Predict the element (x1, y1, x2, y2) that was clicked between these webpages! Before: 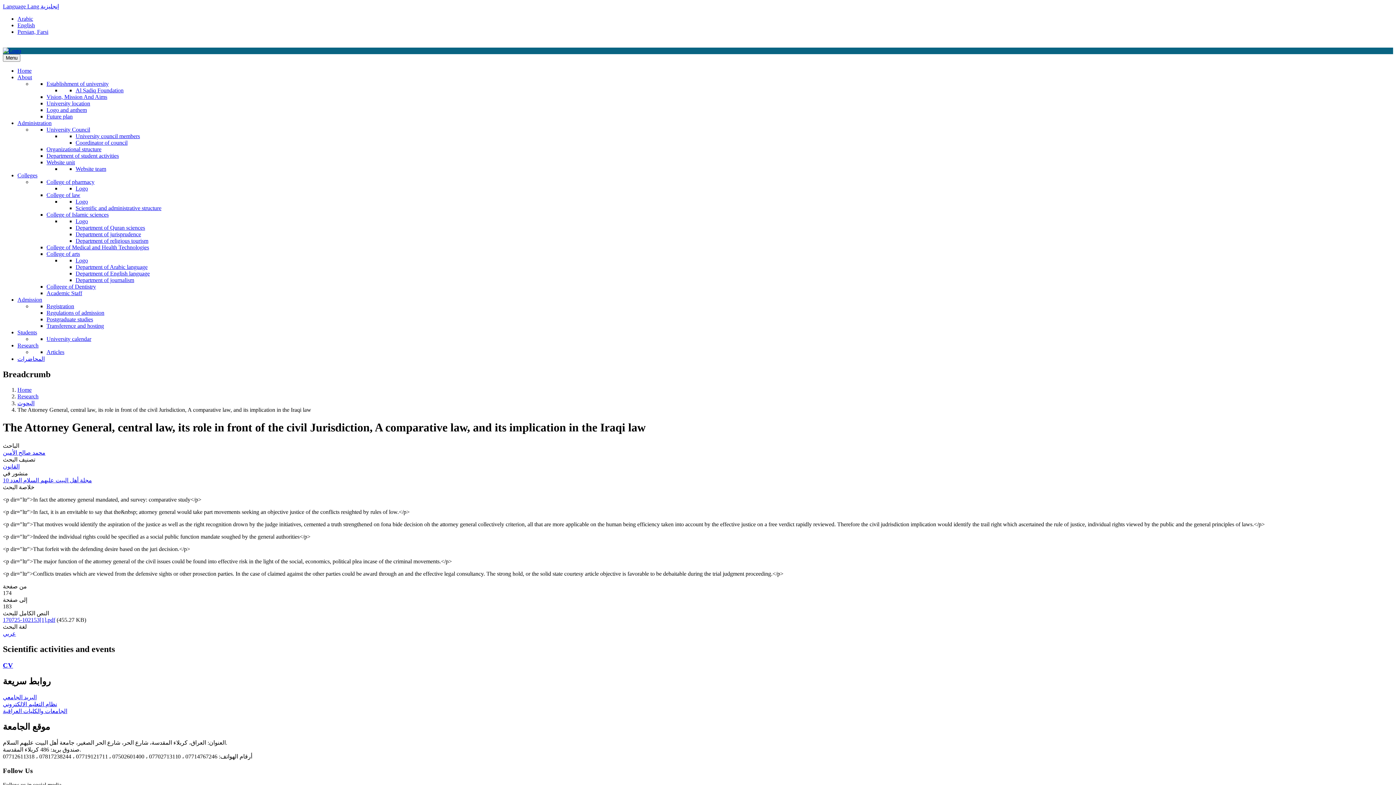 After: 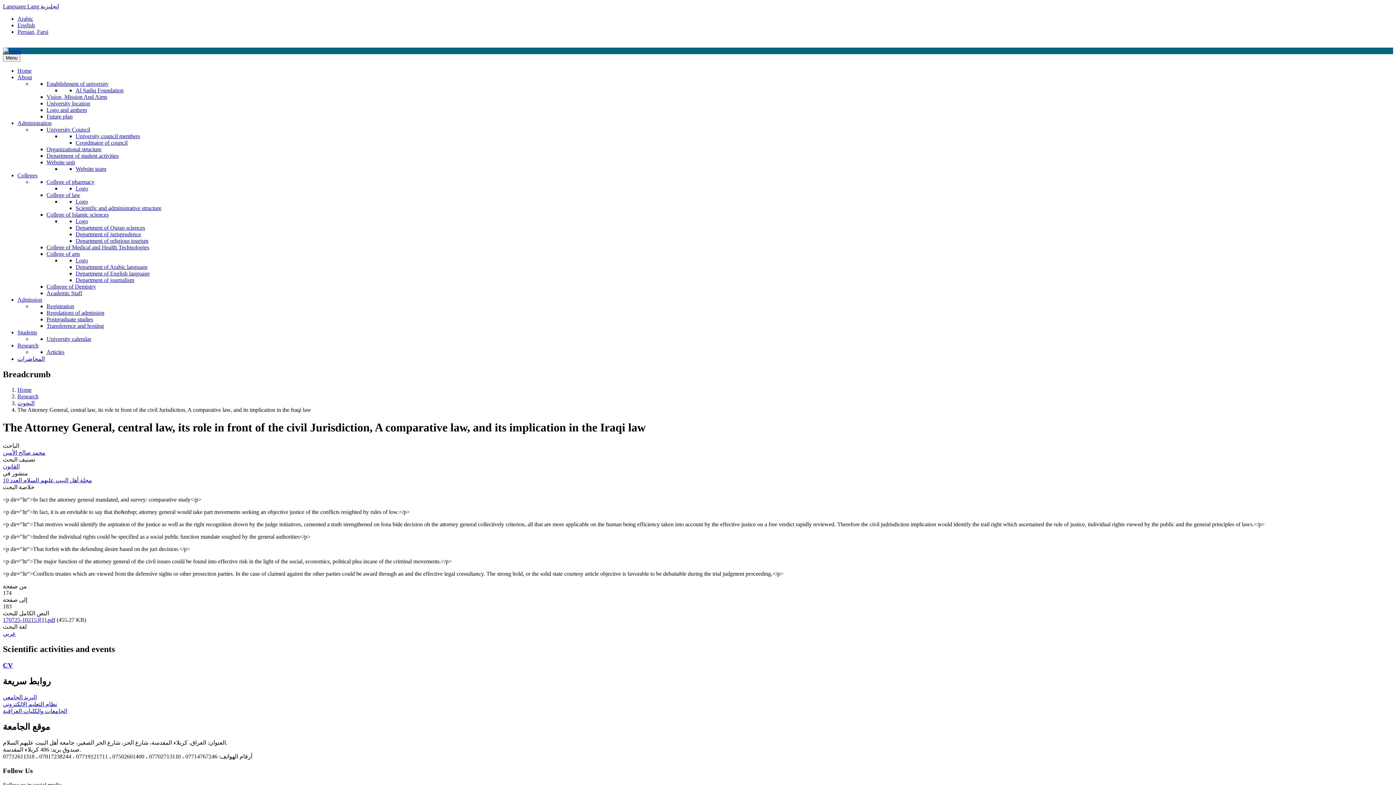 Action: bbox: (2, 661, 13, 669) label: CV